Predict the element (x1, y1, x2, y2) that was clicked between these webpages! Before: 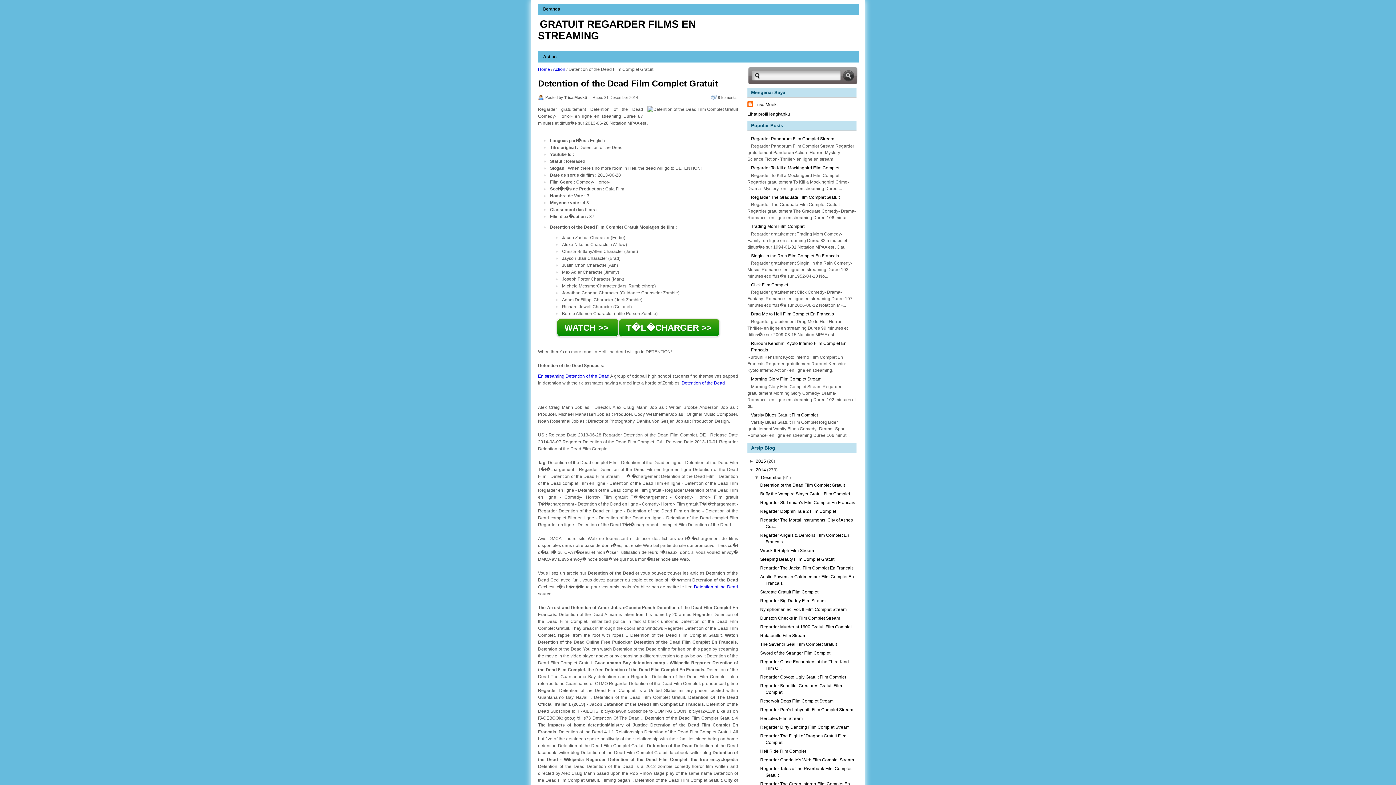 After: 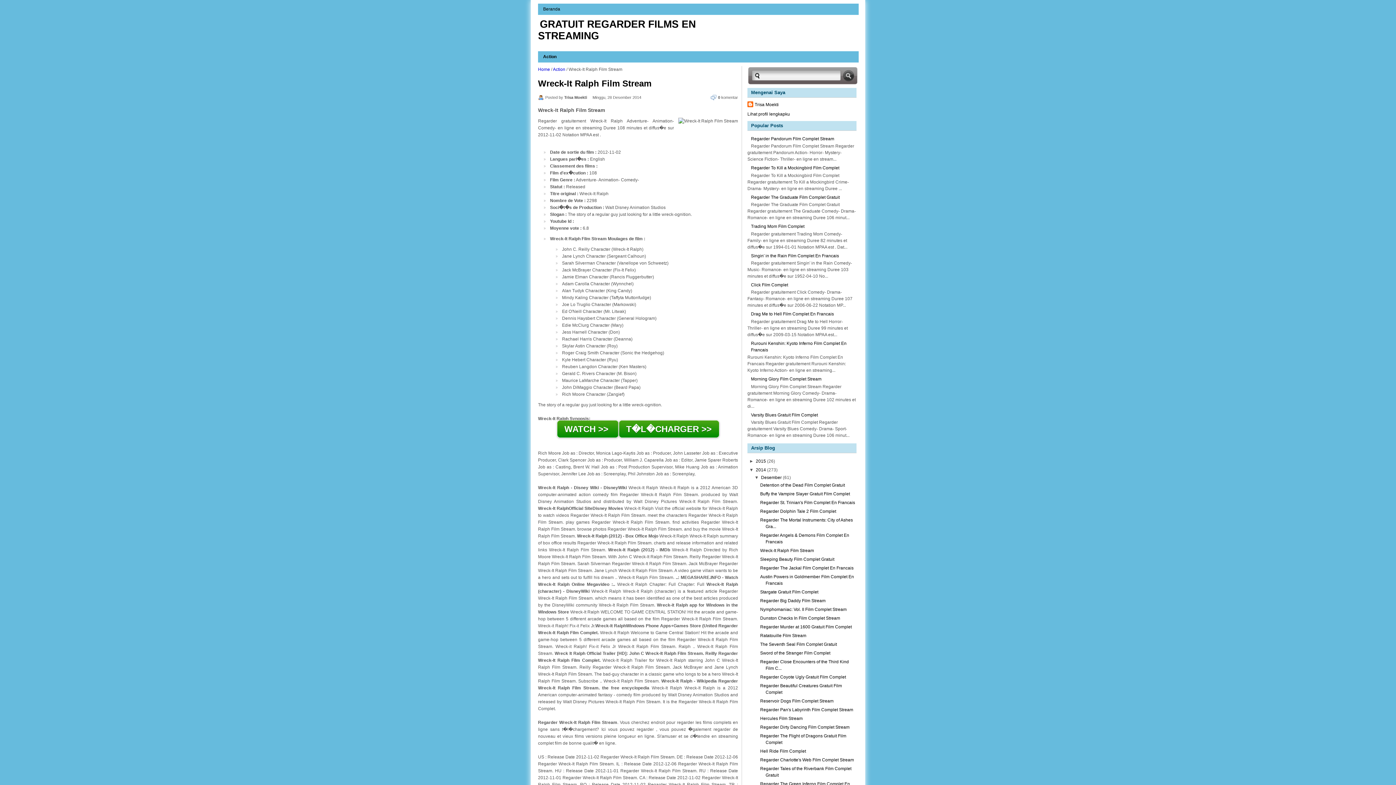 Action: bbox: (760, 548, 814, 553) label: Wreck-It Ralph Film Stream